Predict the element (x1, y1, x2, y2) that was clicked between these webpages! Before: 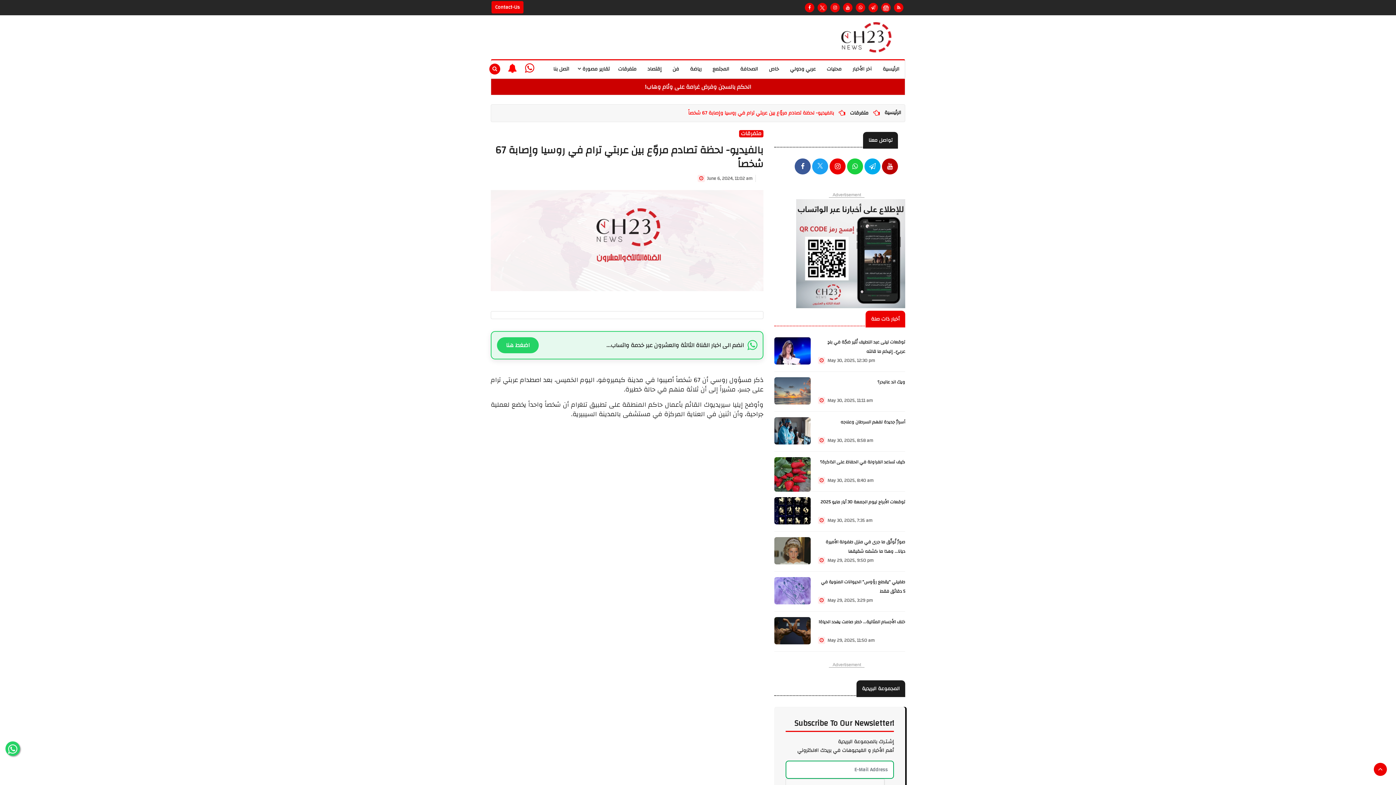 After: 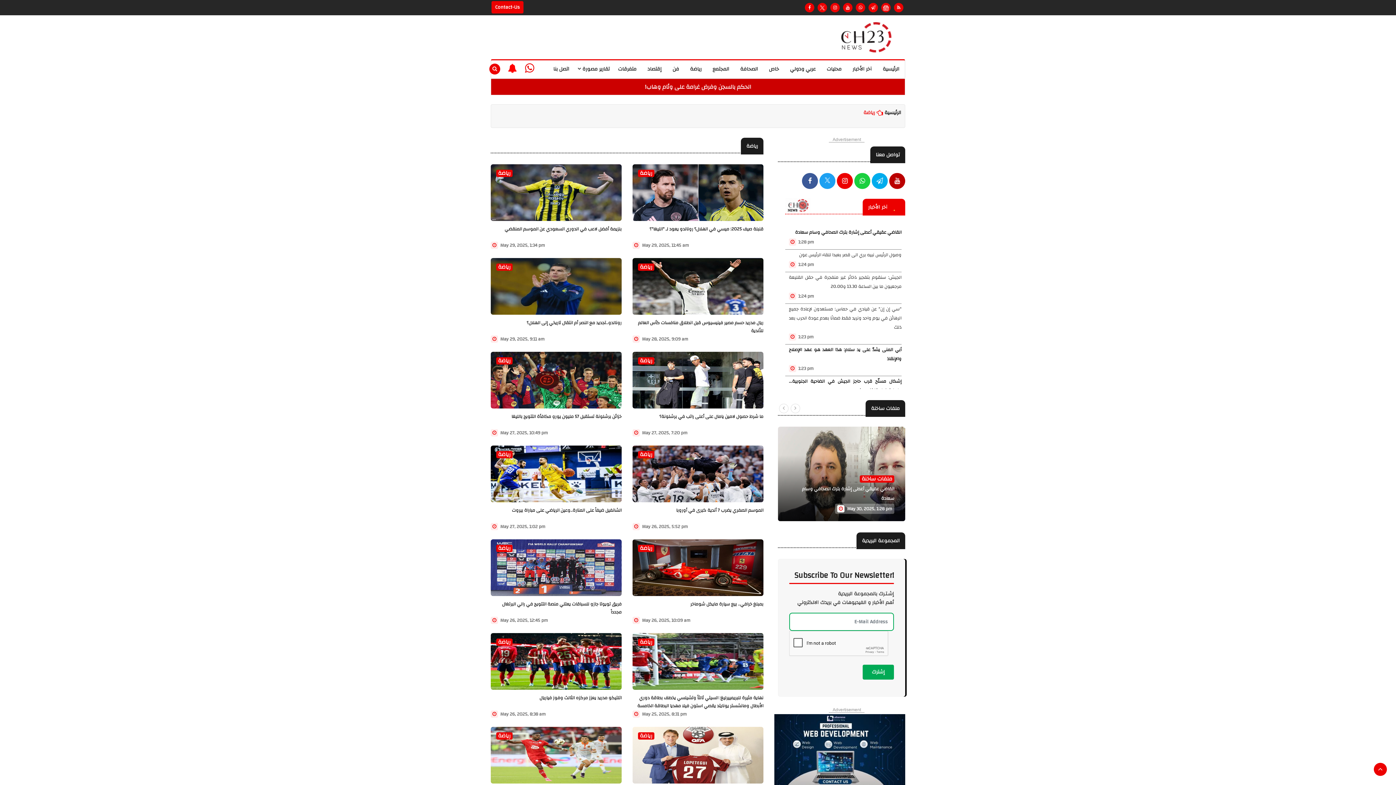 Action: bbox: (684, 60, 707, 78) label: رياضة